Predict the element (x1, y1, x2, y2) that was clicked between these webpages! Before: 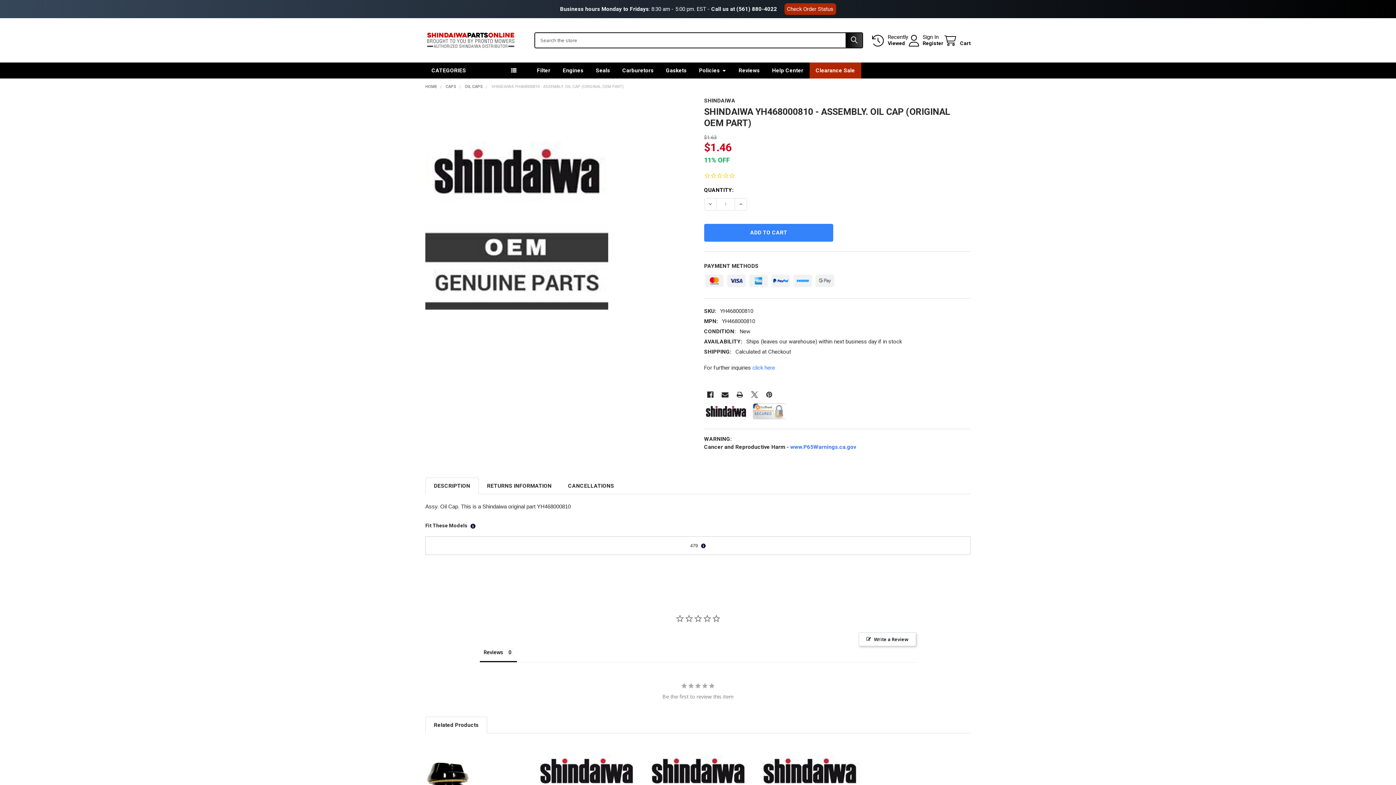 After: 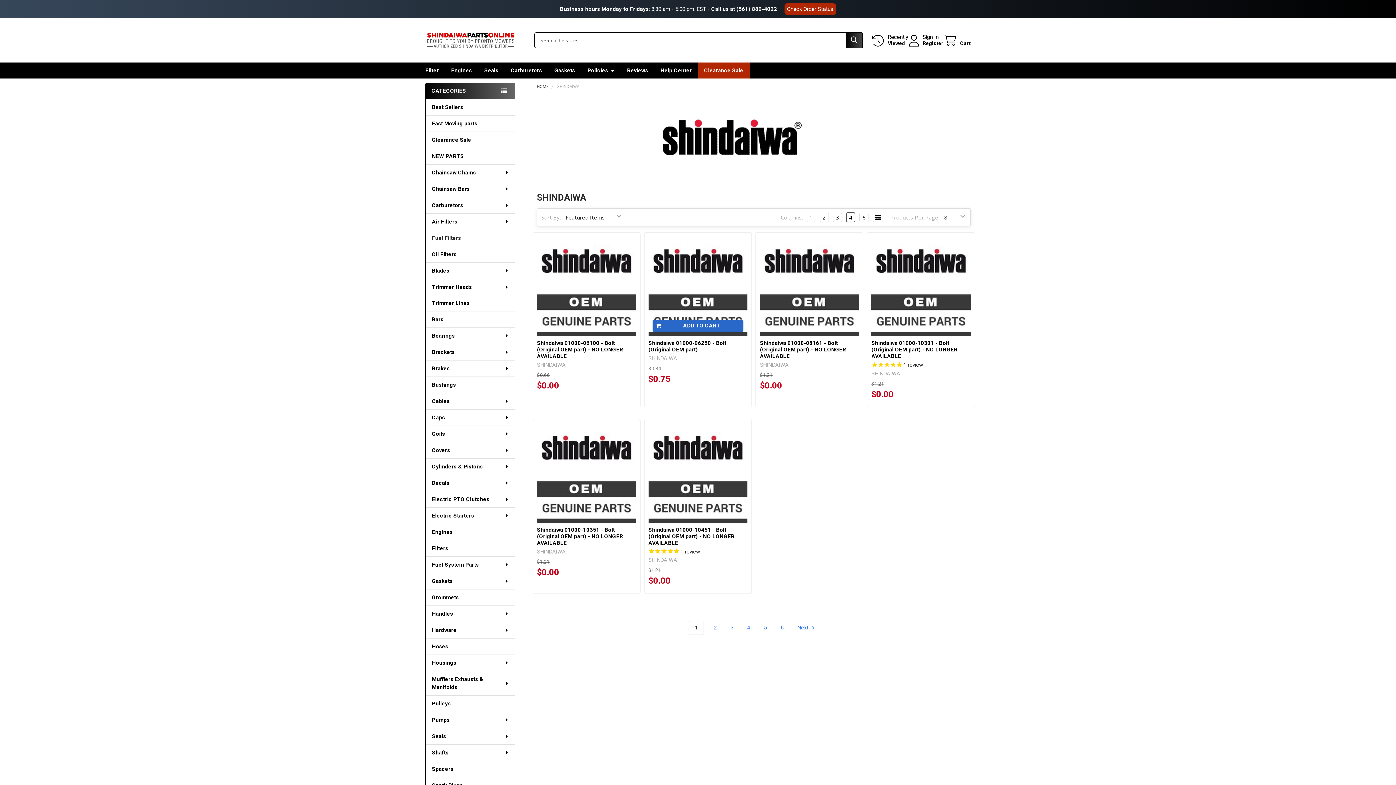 Action: label: SHINDAIWA bbox: (704, 97, 735, 103)